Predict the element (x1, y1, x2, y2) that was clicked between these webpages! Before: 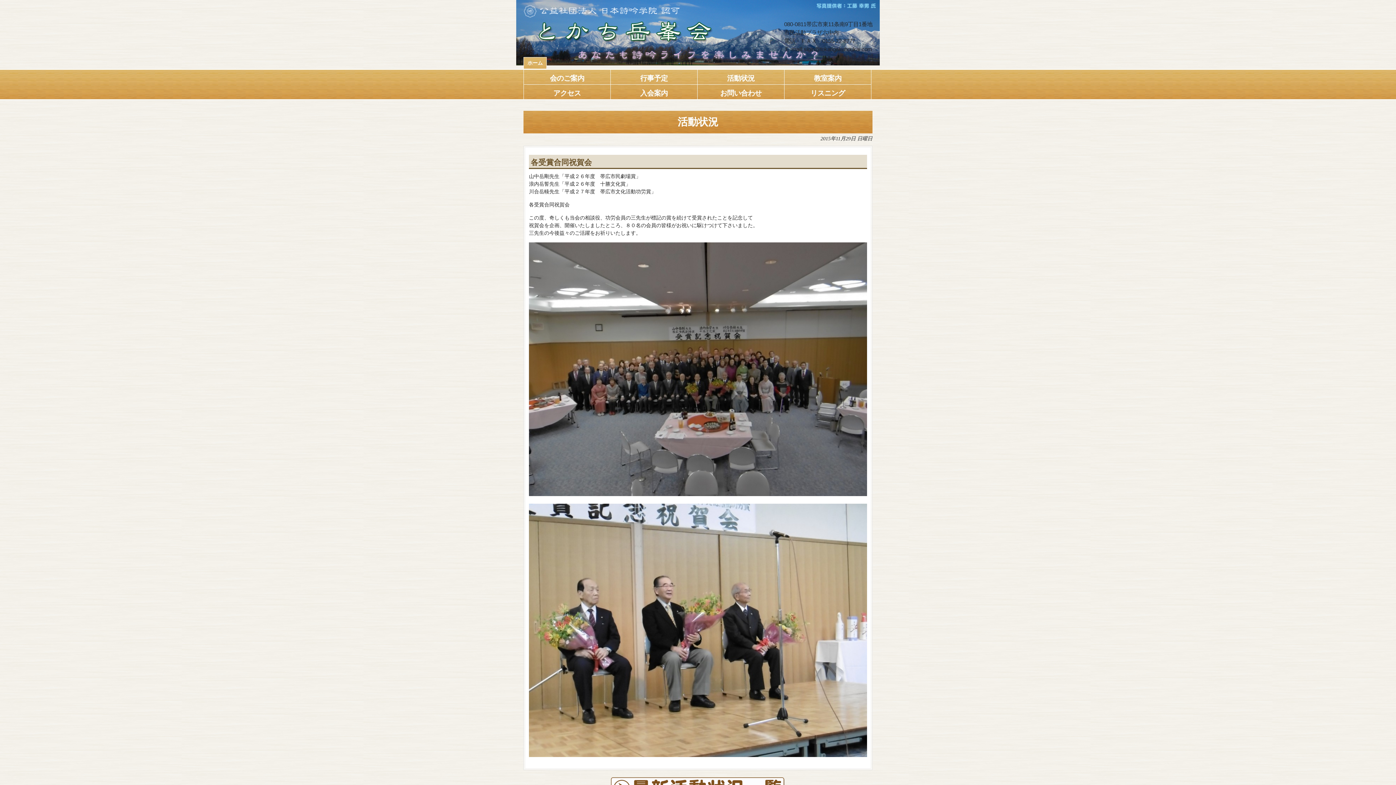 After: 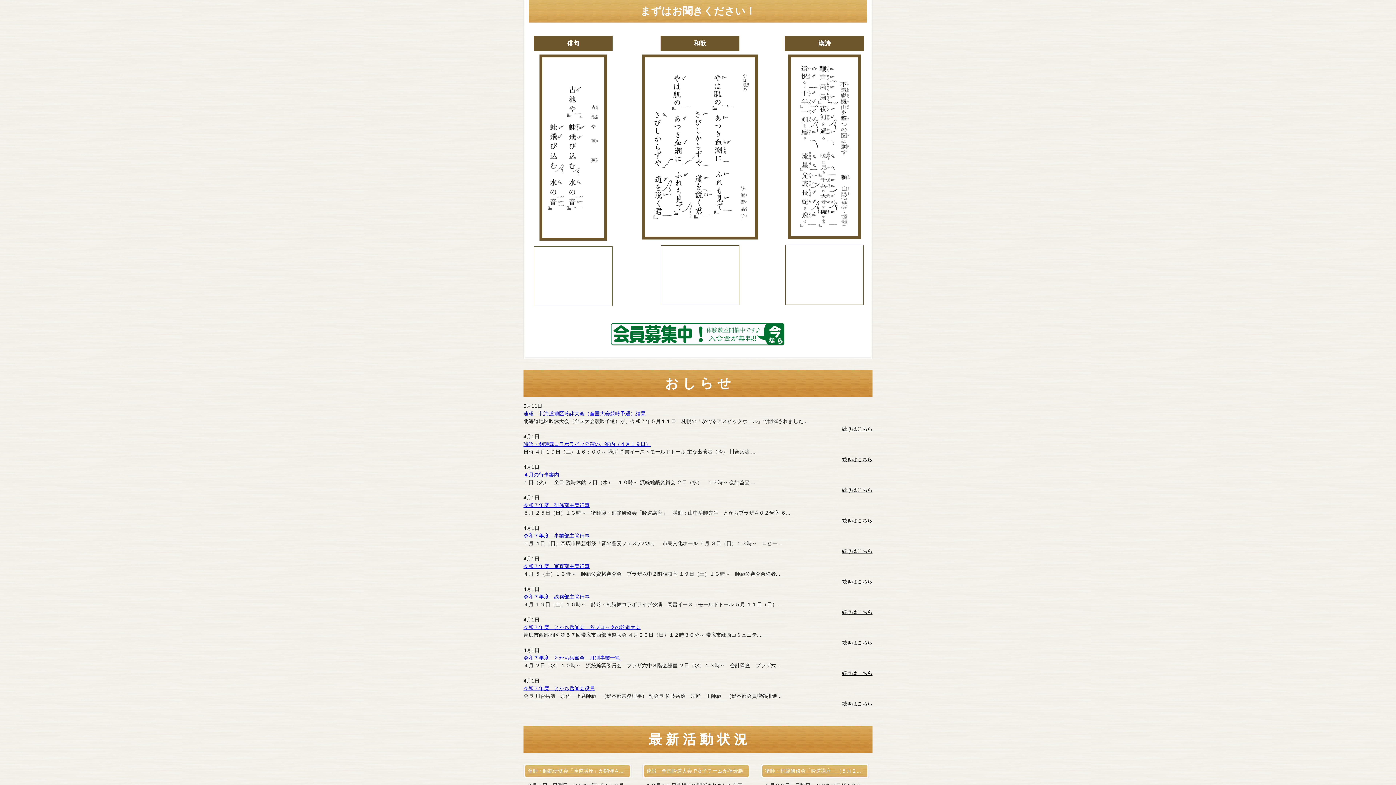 Action: label: リスニング bbox: (784, 84, 871, 99)